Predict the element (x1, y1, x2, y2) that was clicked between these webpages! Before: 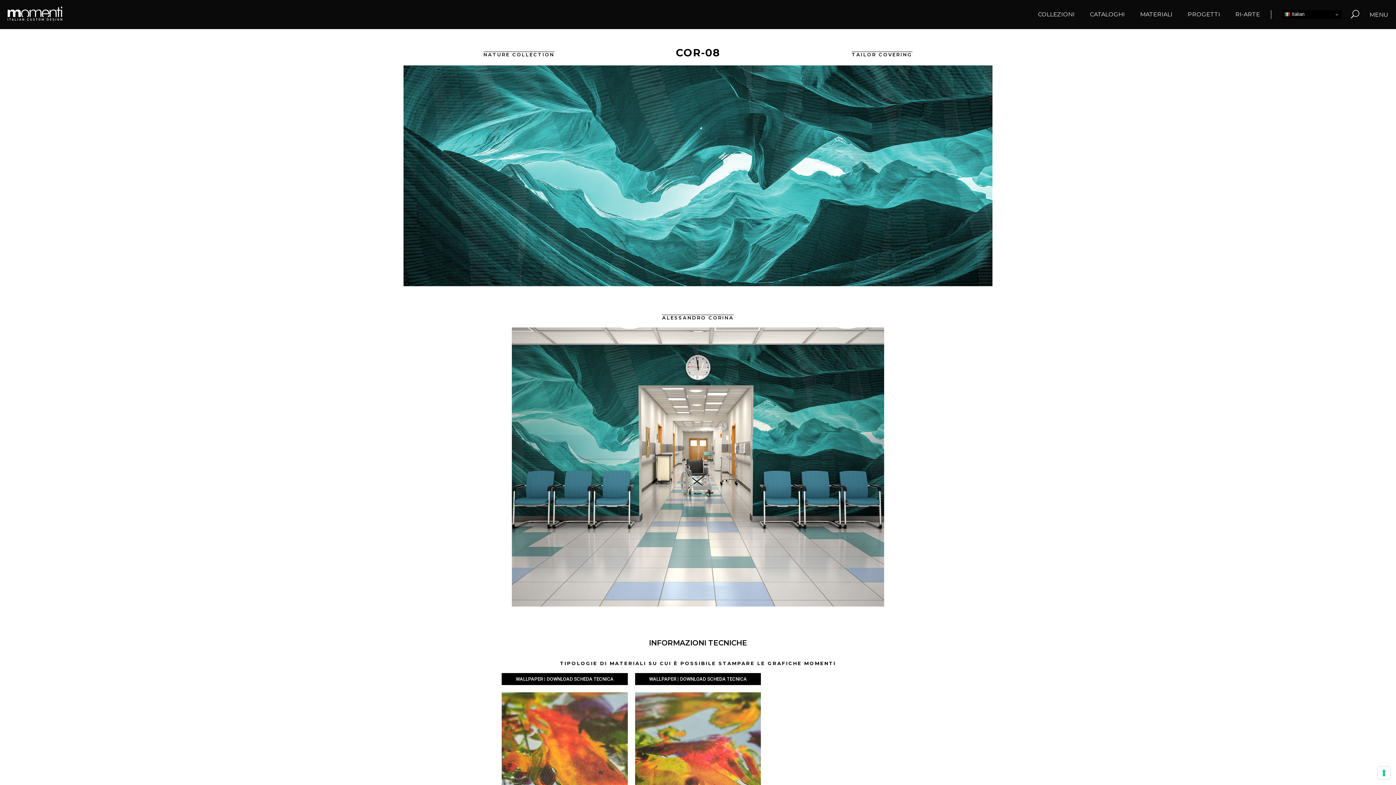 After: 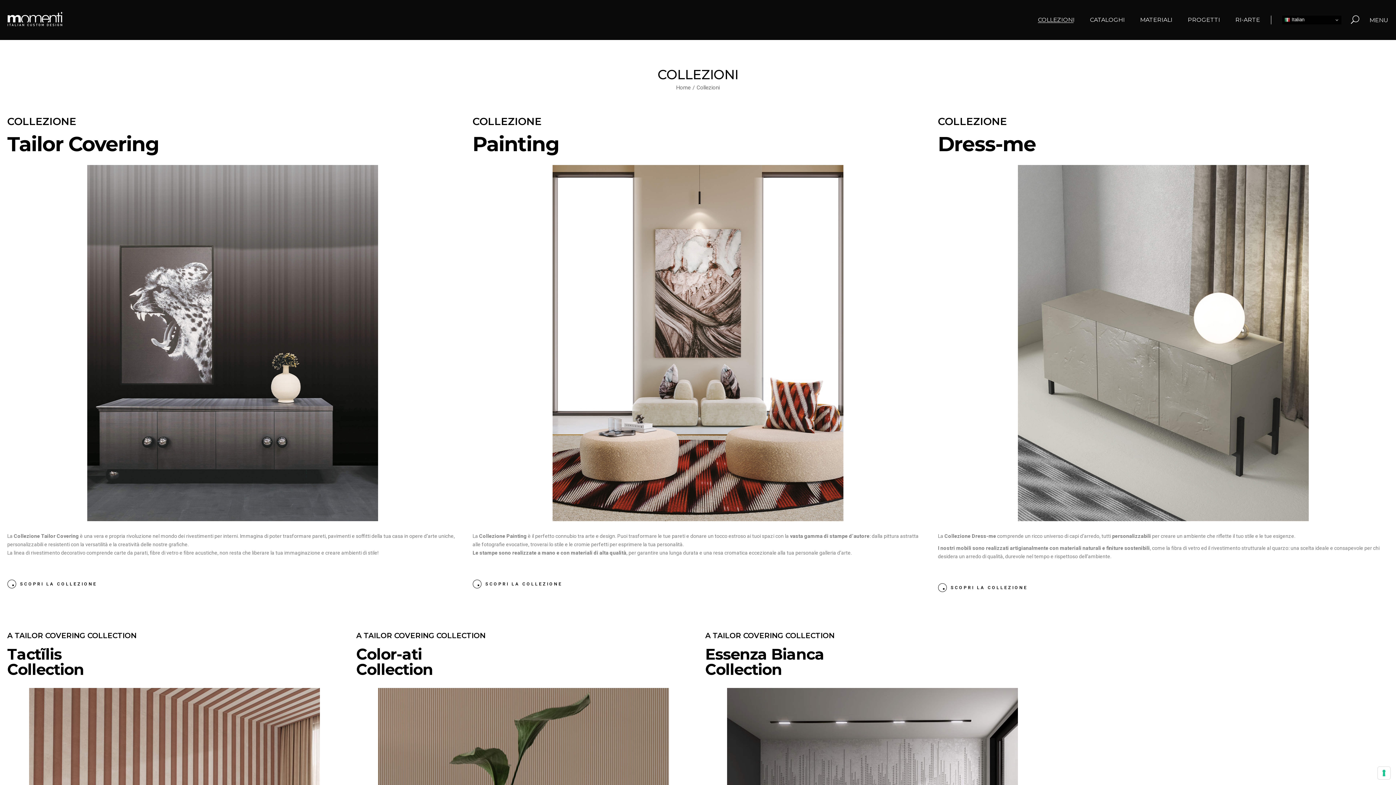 Action: bbox: (1038, 9, 1074, 19) label: COLLEZIONI